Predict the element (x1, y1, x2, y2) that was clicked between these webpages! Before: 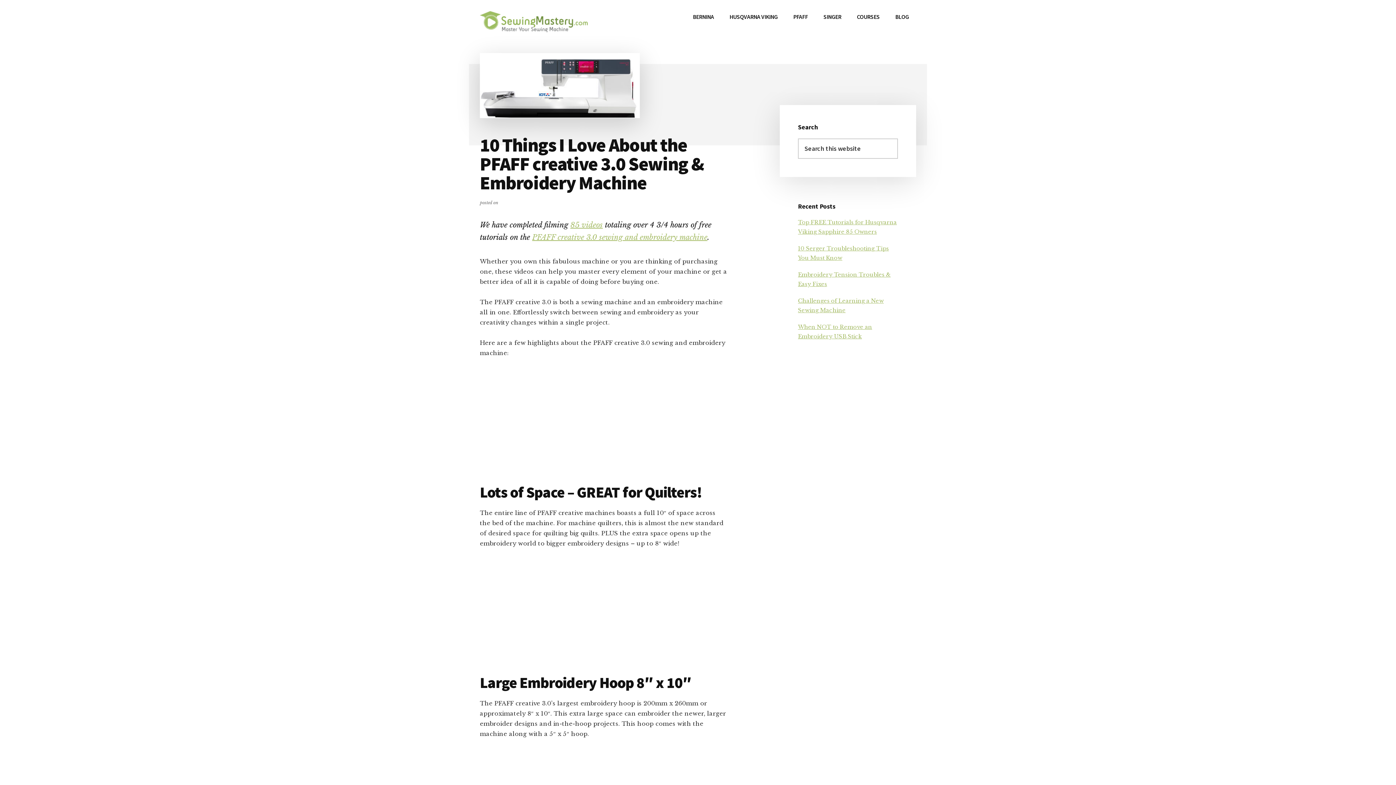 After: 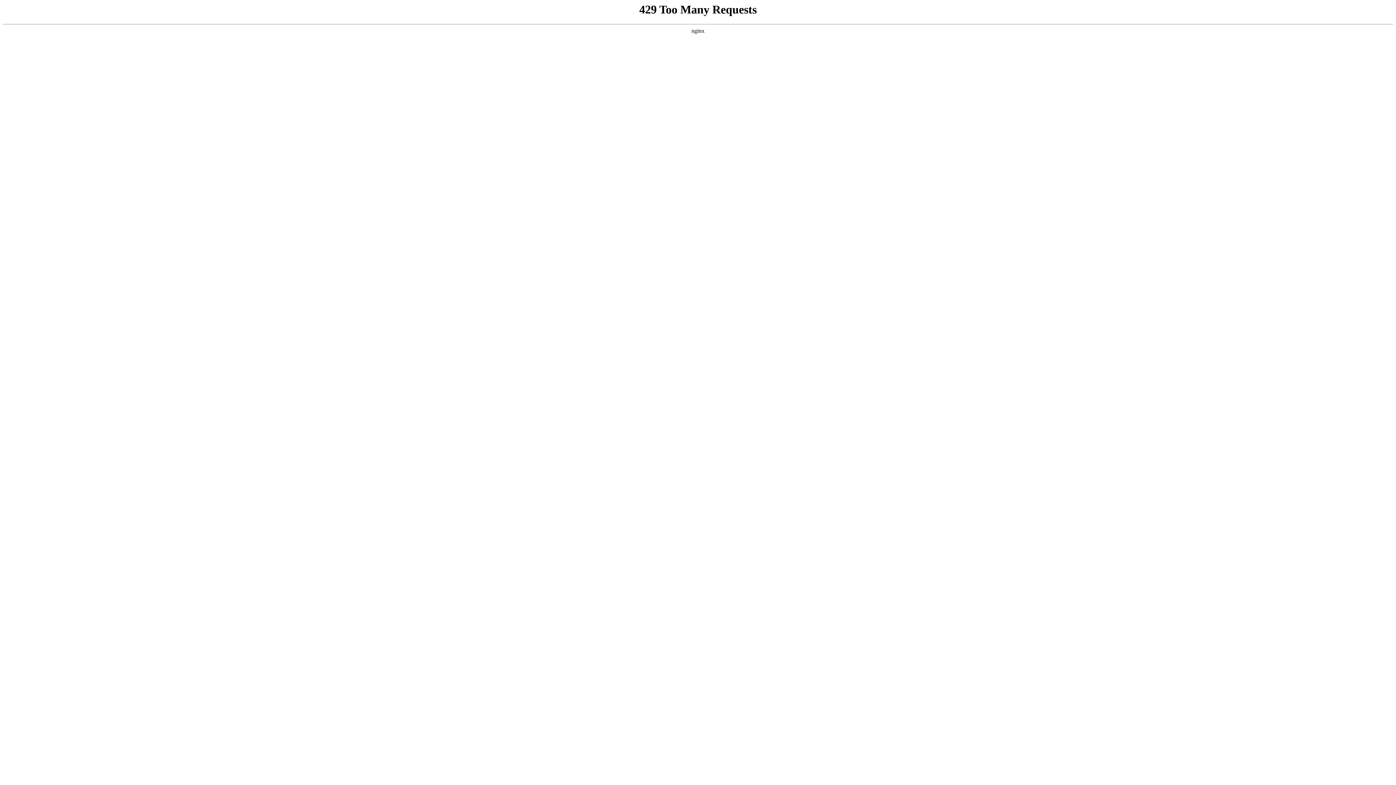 Action: bbox: (786, 7, 815, 26) label: PFAFF